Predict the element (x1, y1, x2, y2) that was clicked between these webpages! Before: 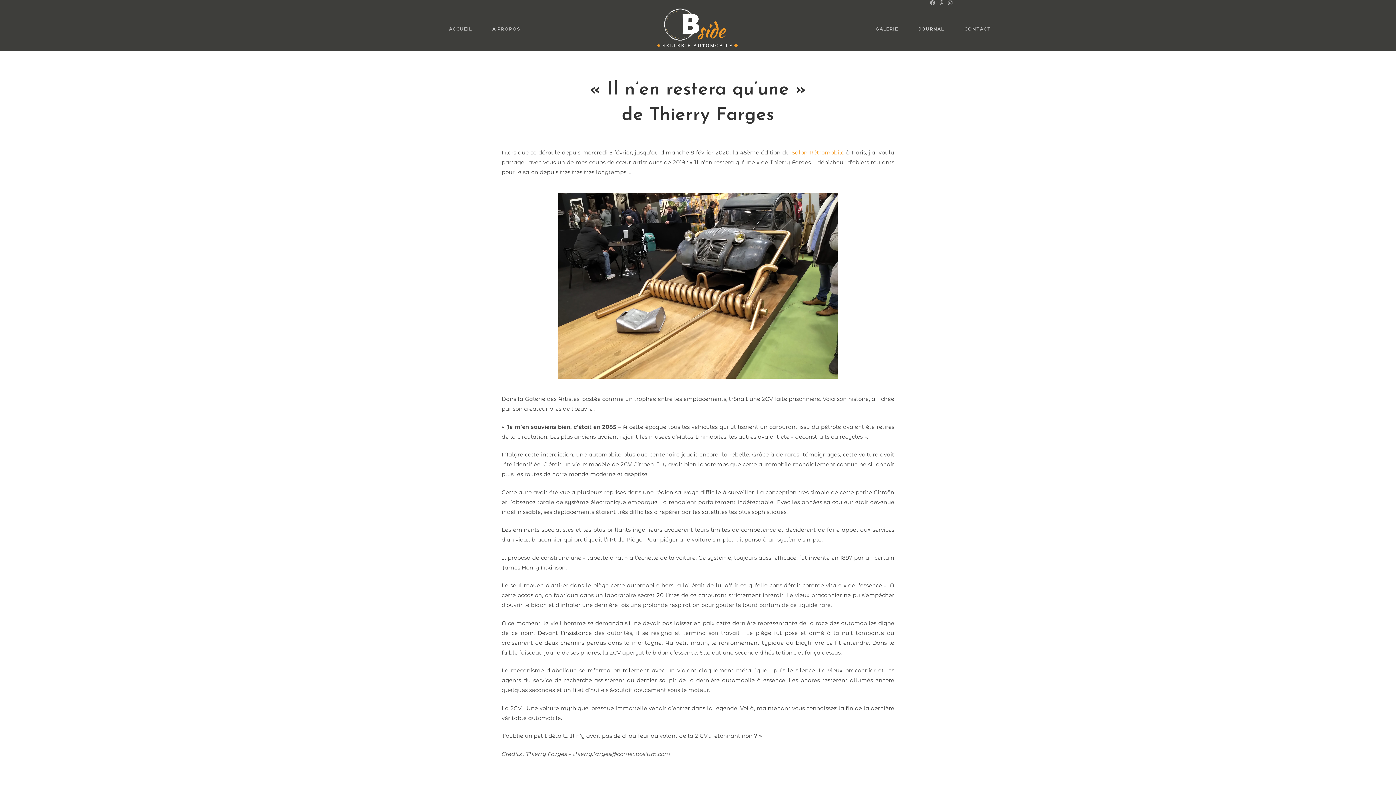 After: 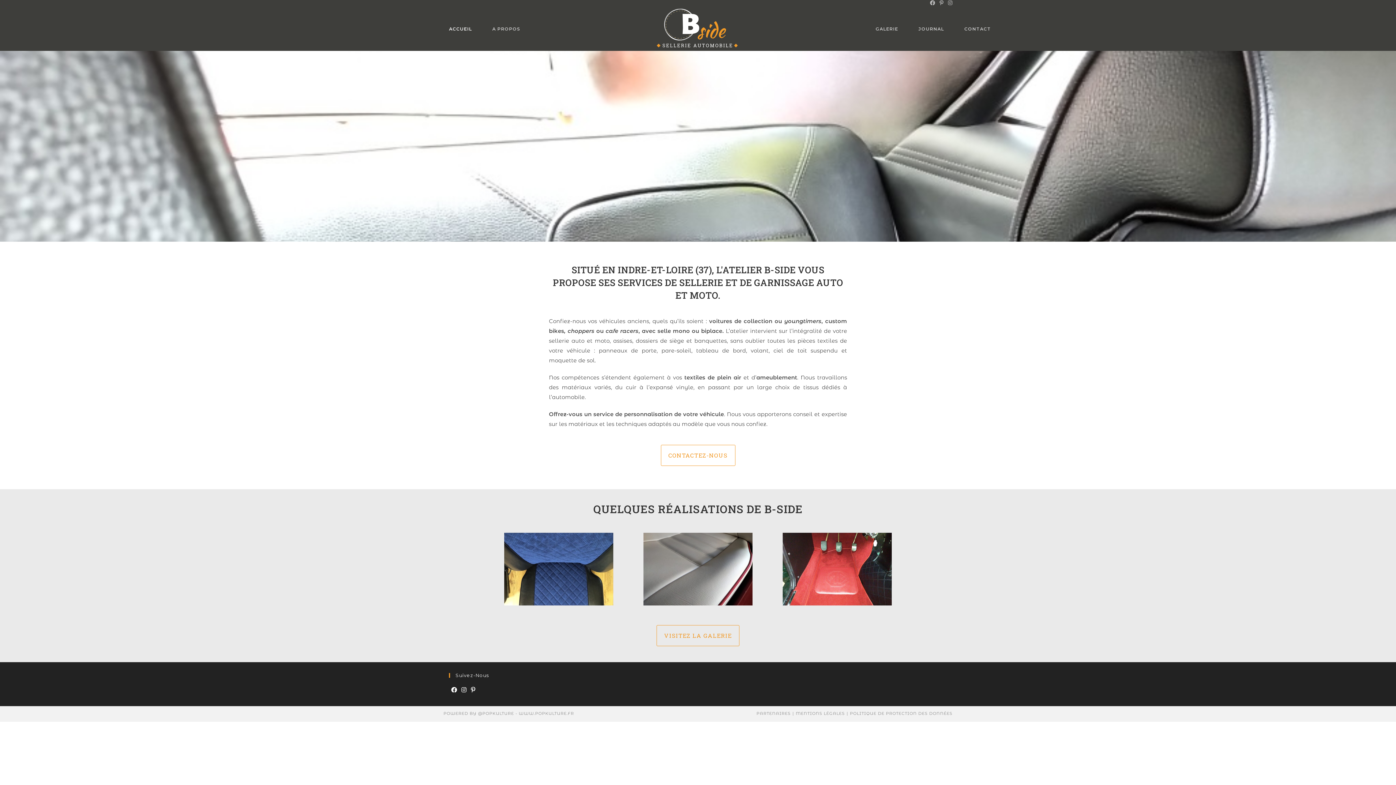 Action: bbox: (438, 25, 482, 33) label: ACCUEIL